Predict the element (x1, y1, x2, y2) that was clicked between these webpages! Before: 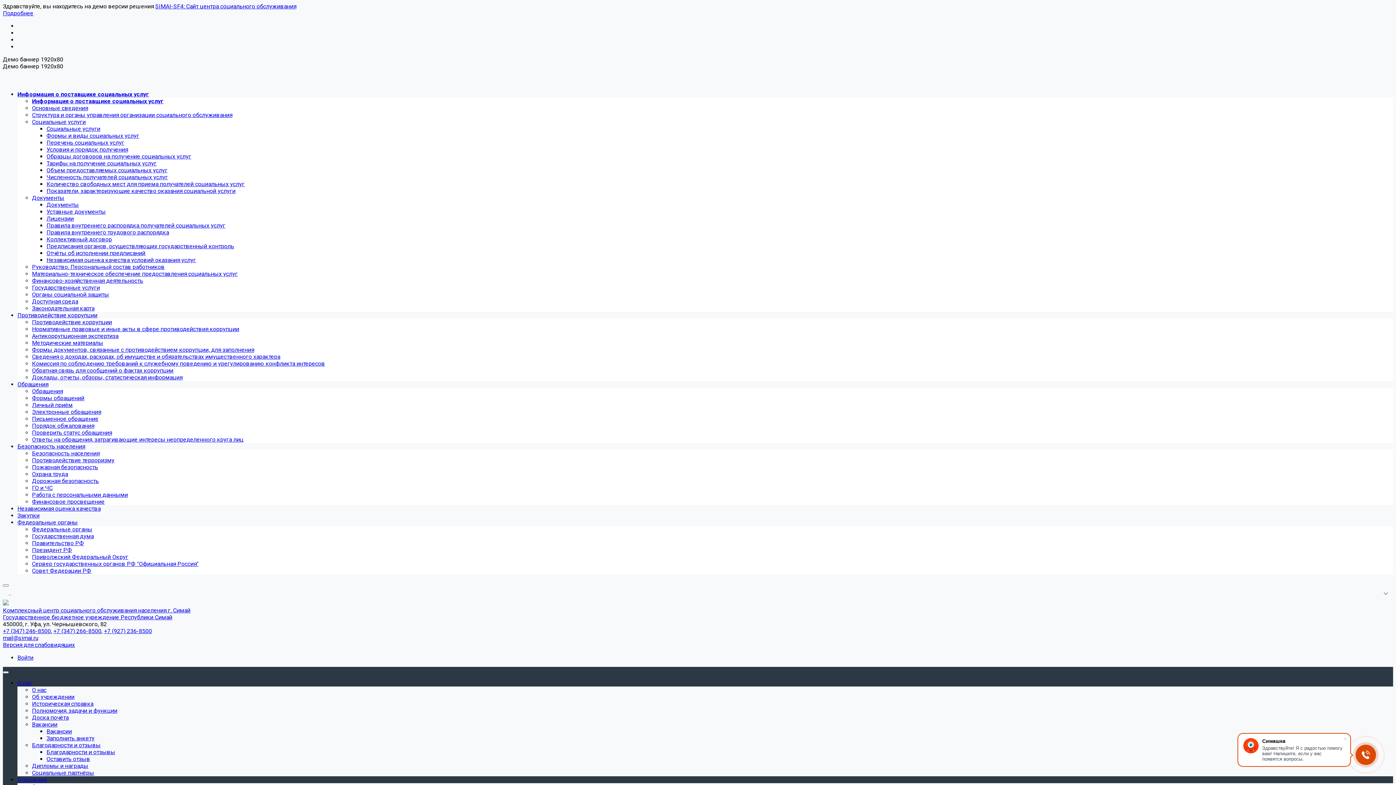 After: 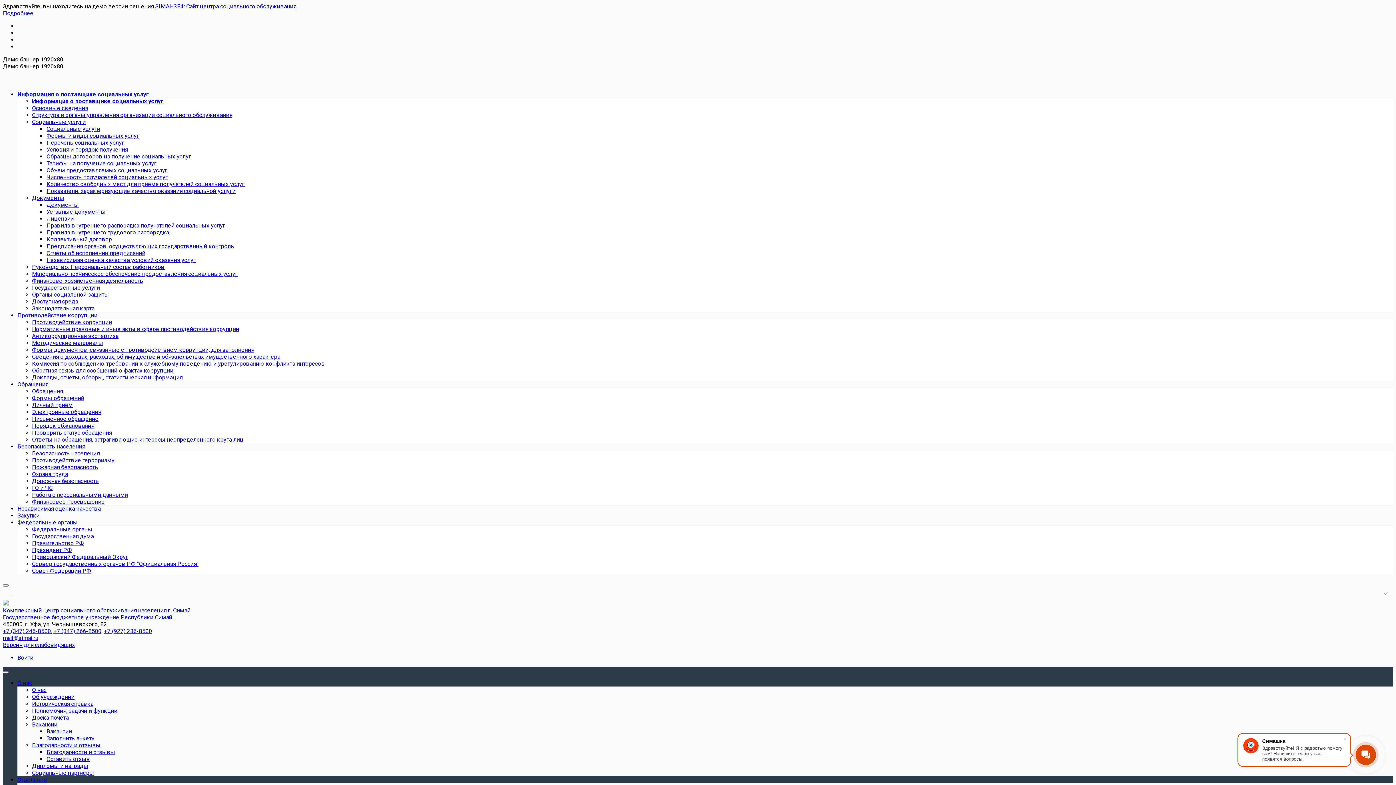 Action: bbox: (104, 628, 152, 634) label: +7 (927) 236-8500